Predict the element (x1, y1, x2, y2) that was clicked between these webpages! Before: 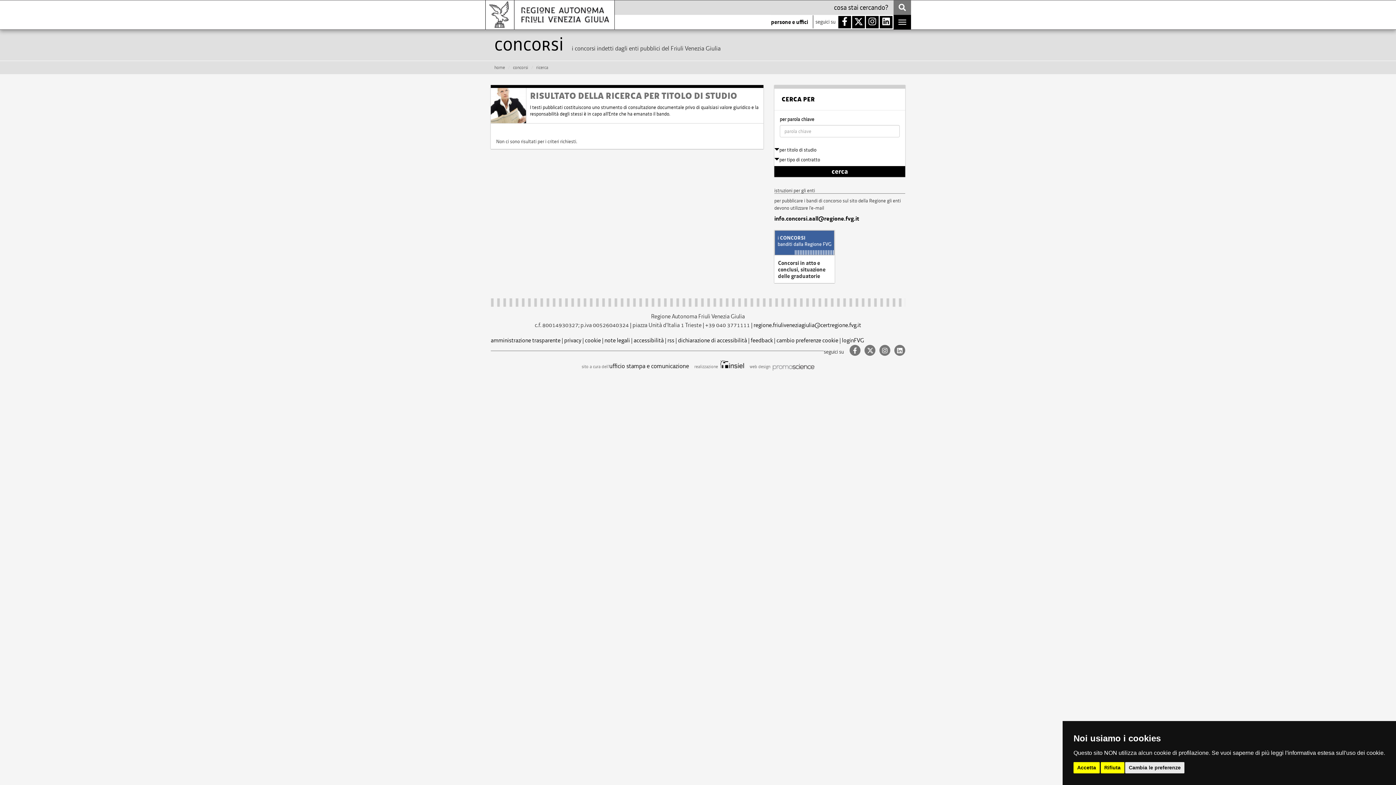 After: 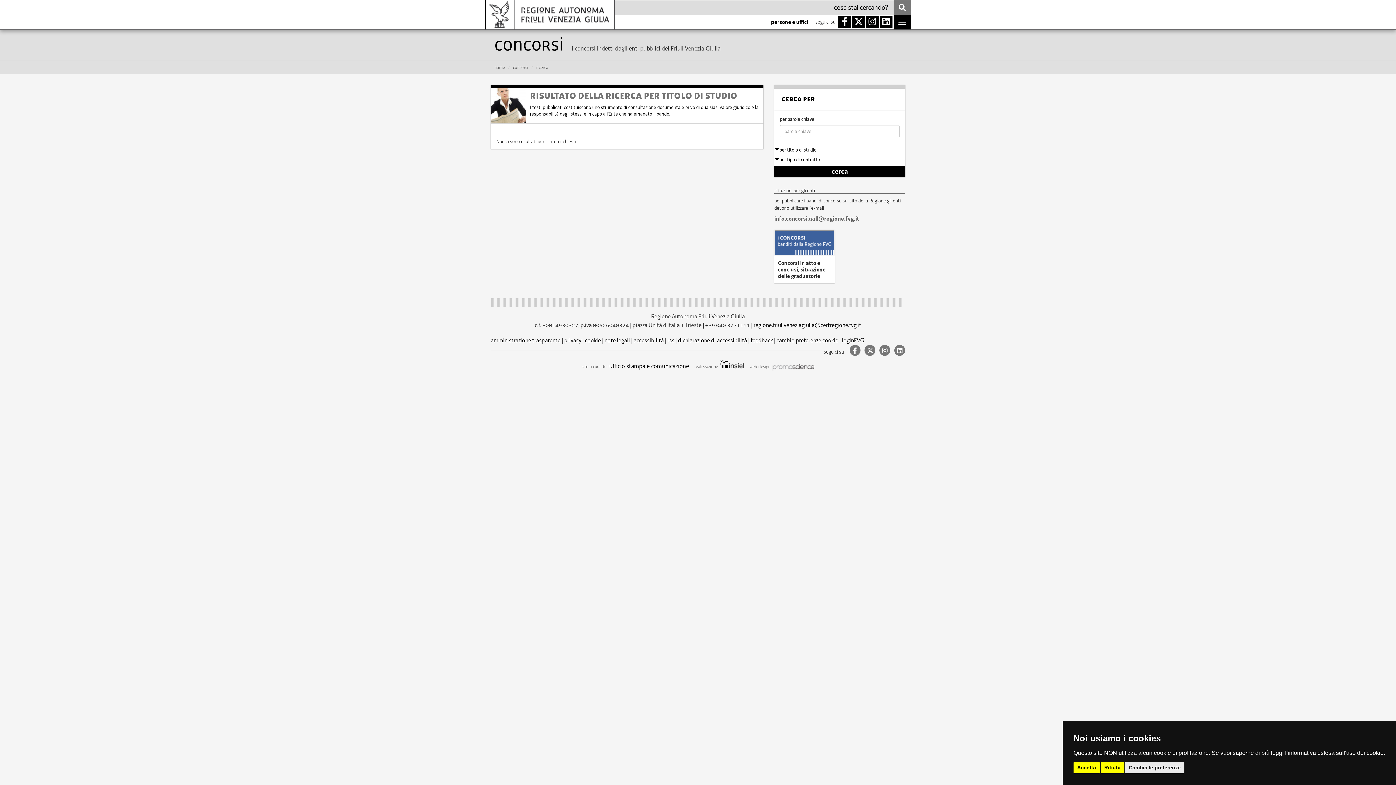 Action: bbox: (774, 215, 905, 222) label: info.concorsi.aall@regione.fvg.it